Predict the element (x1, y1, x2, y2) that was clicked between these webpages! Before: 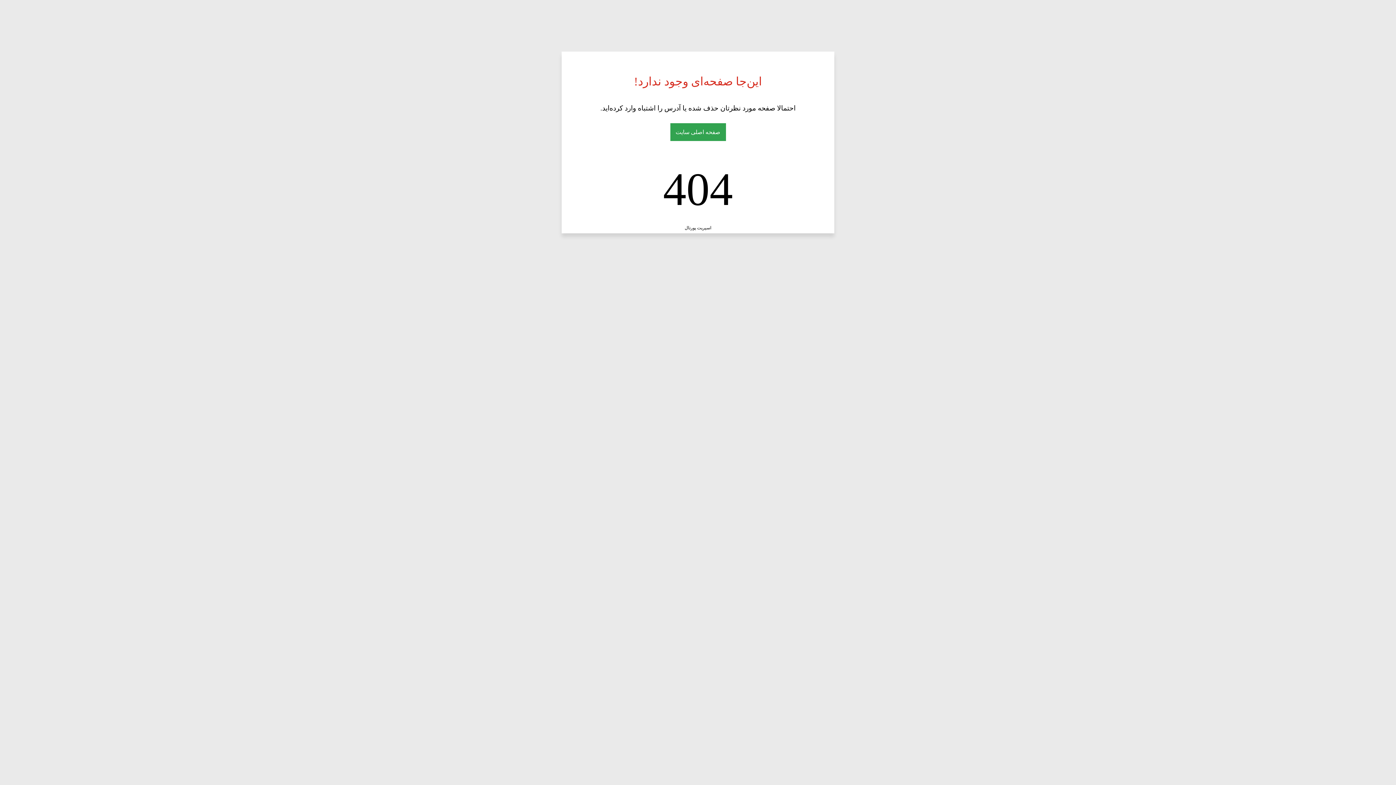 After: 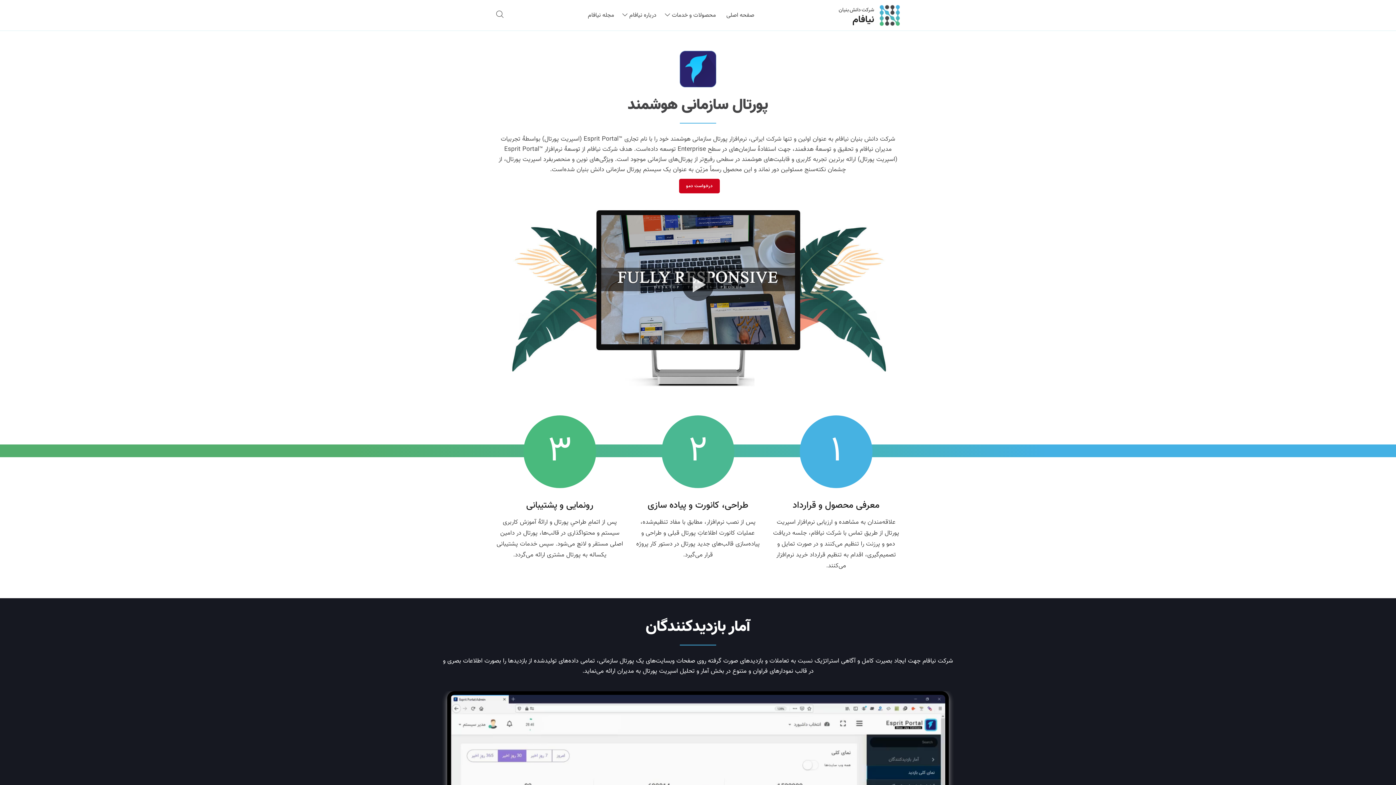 Action: label: اسپریت پورتال bbox: (684, 225, 711, 230)